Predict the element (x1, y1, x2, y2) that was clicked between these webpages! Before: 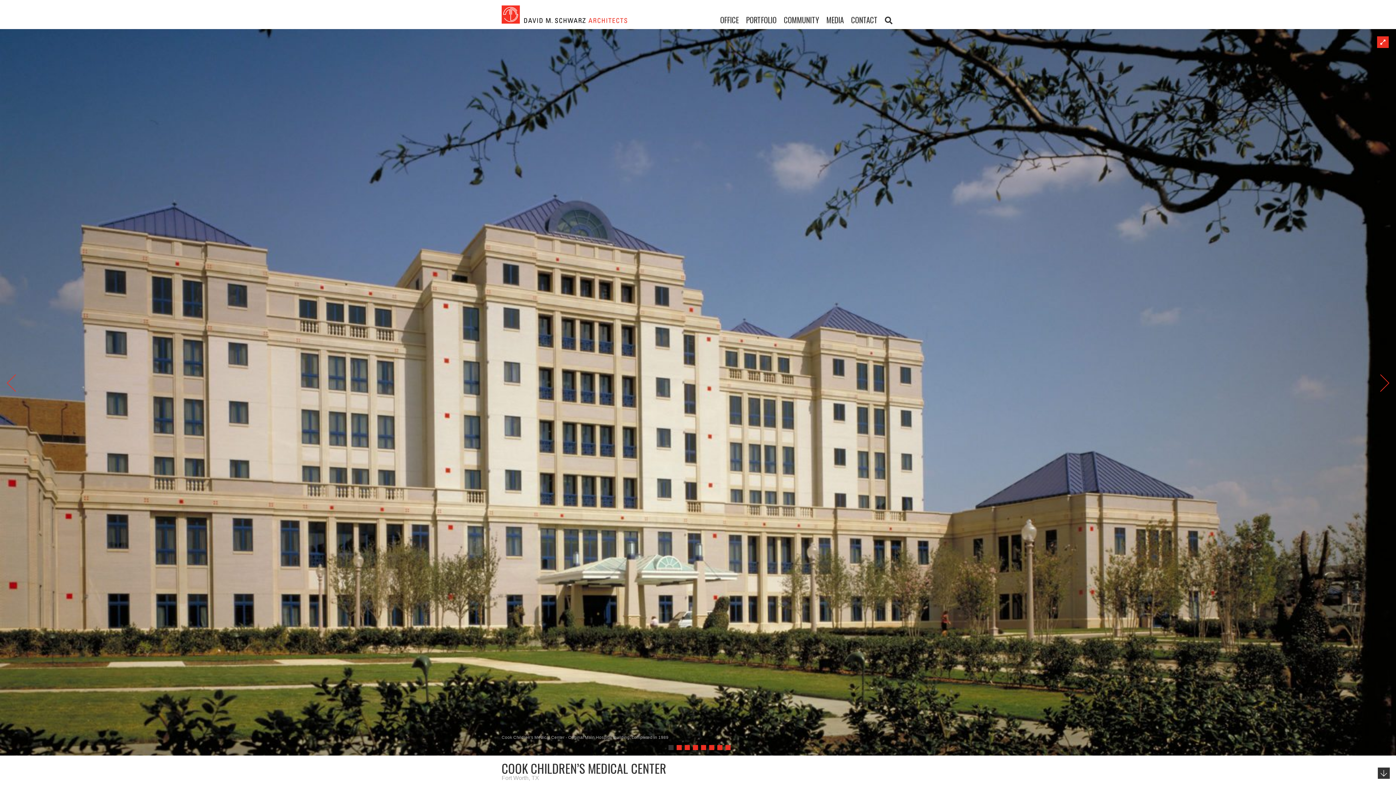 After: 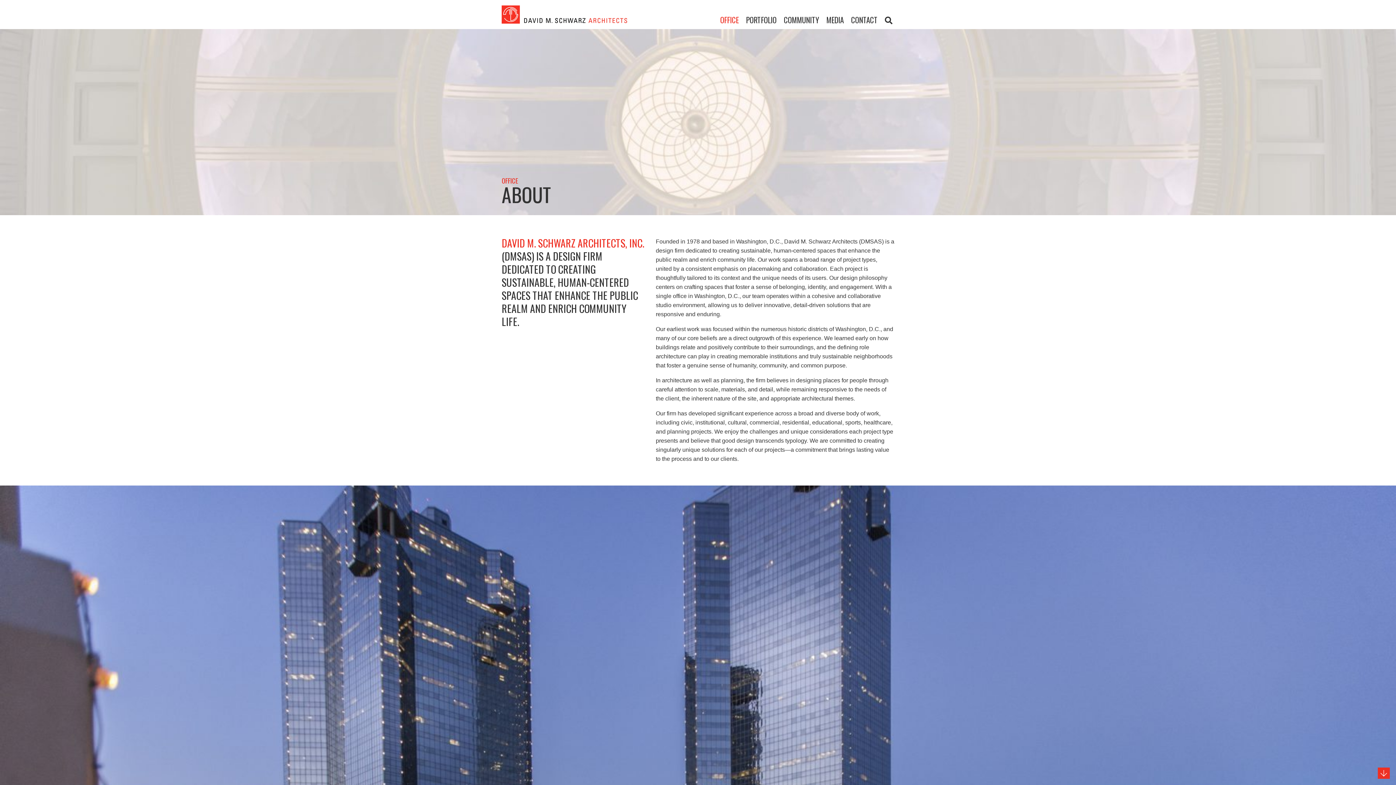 Action: label: OFFICE bbox: (714, 0, 740, 29)